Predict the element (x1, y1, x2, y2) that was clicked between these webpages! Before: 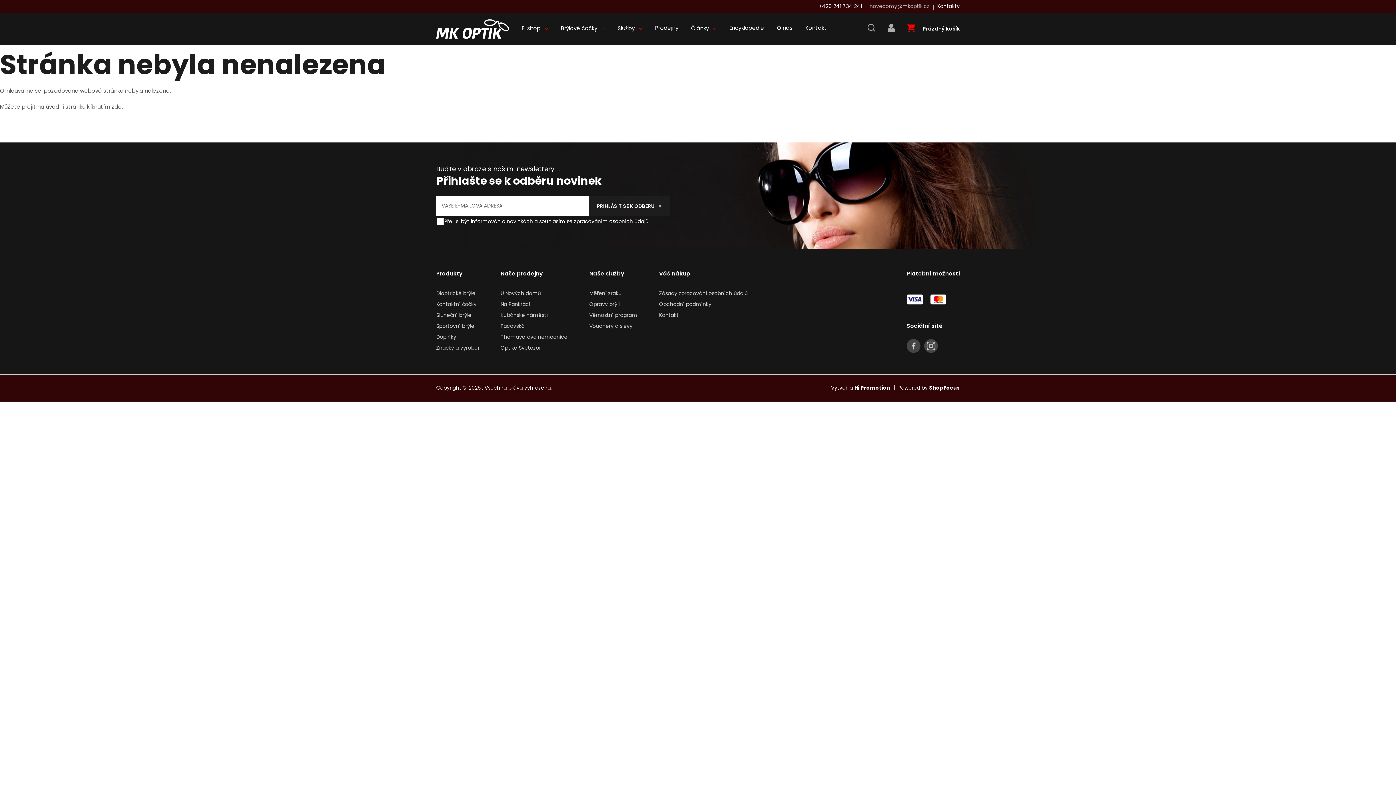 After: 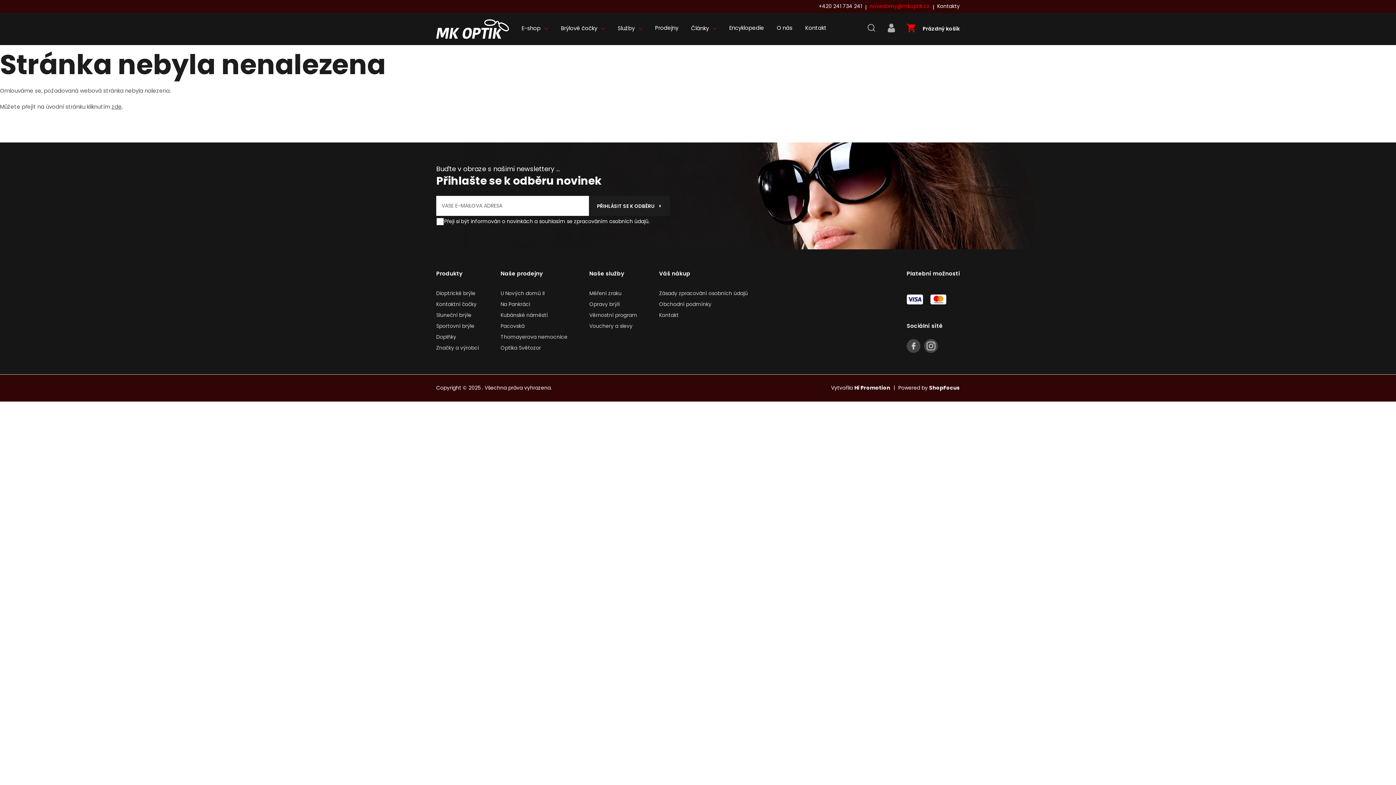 Action: label: novedomy@mkoptik.cz bbox: (869, 3, 929, 8)